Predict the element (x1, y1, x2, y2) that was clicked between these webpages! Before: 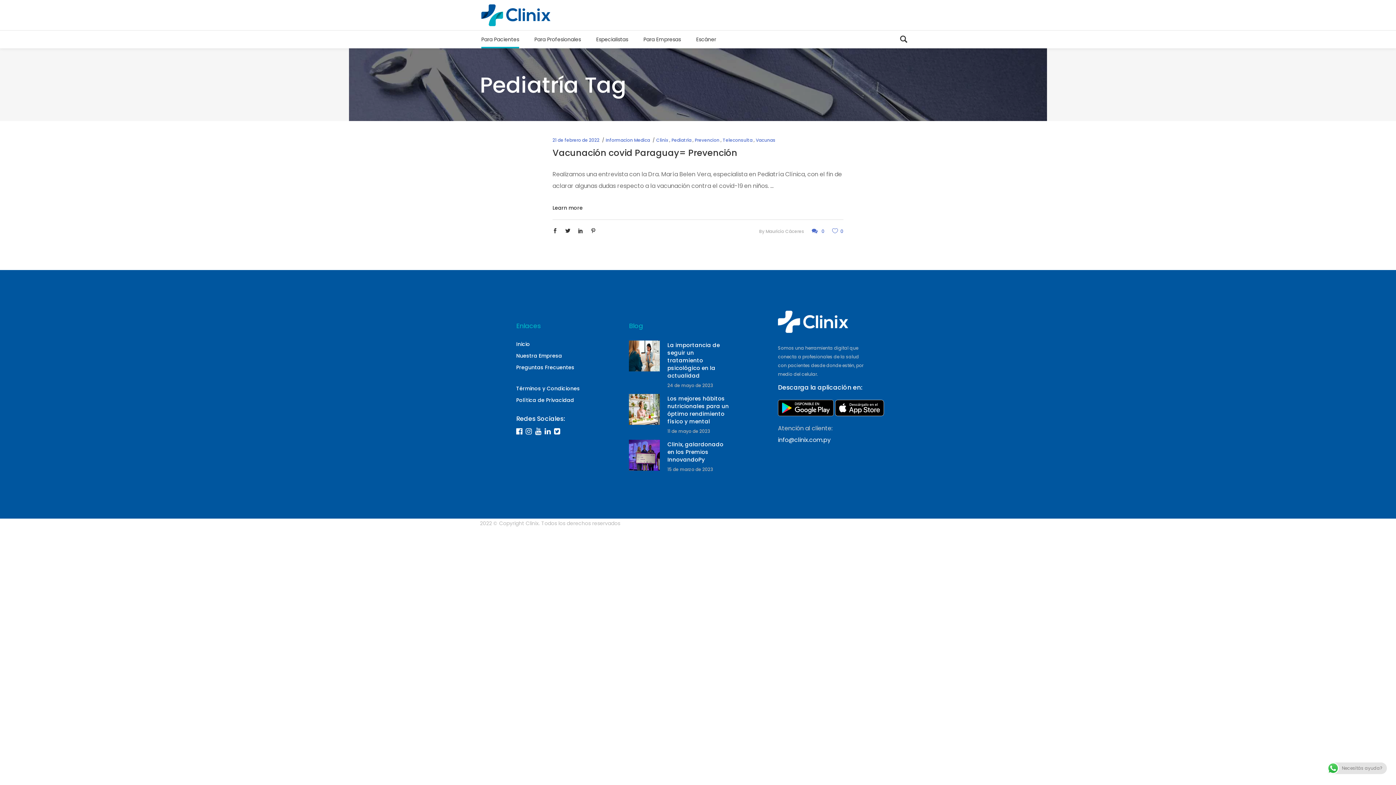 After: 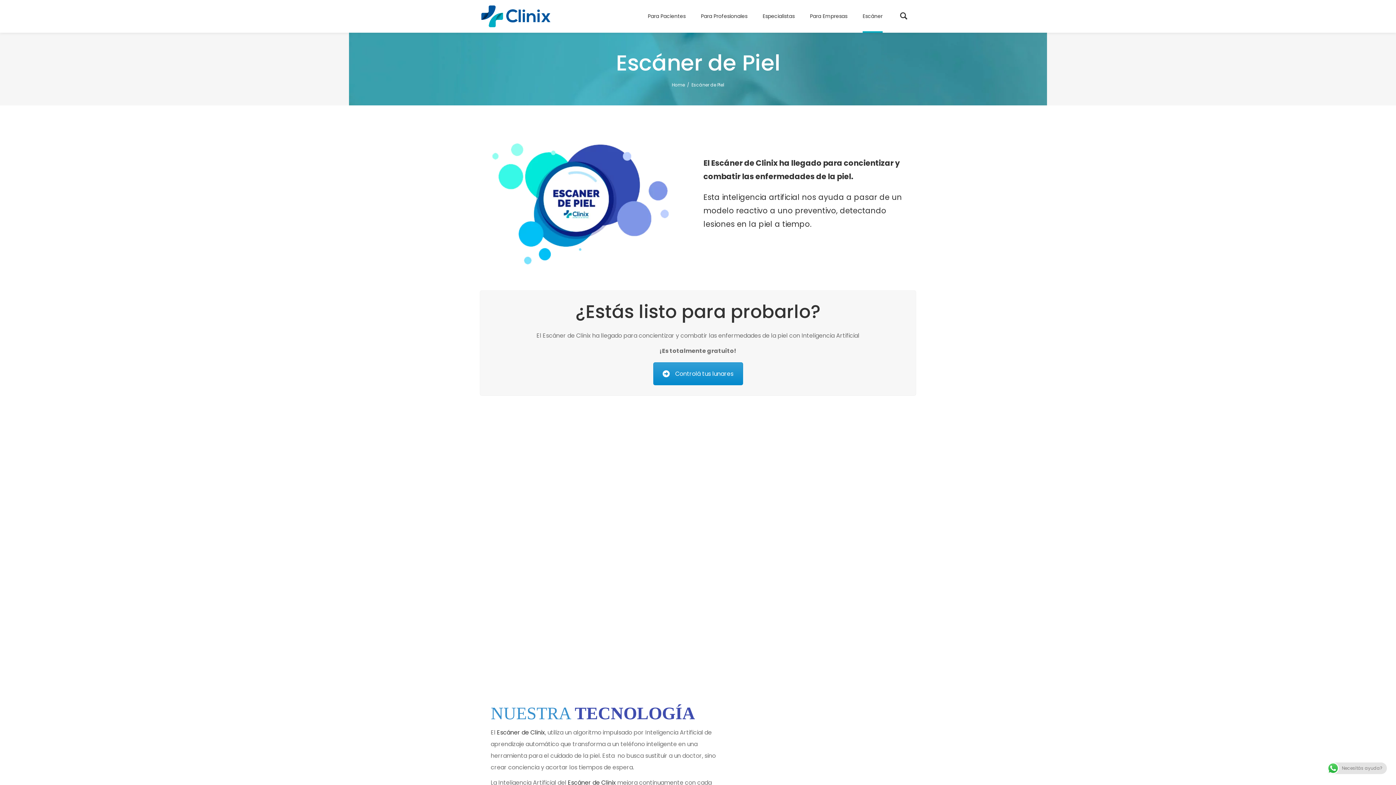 Action: label: Escáner bbox: (688, 30, 724, 48)